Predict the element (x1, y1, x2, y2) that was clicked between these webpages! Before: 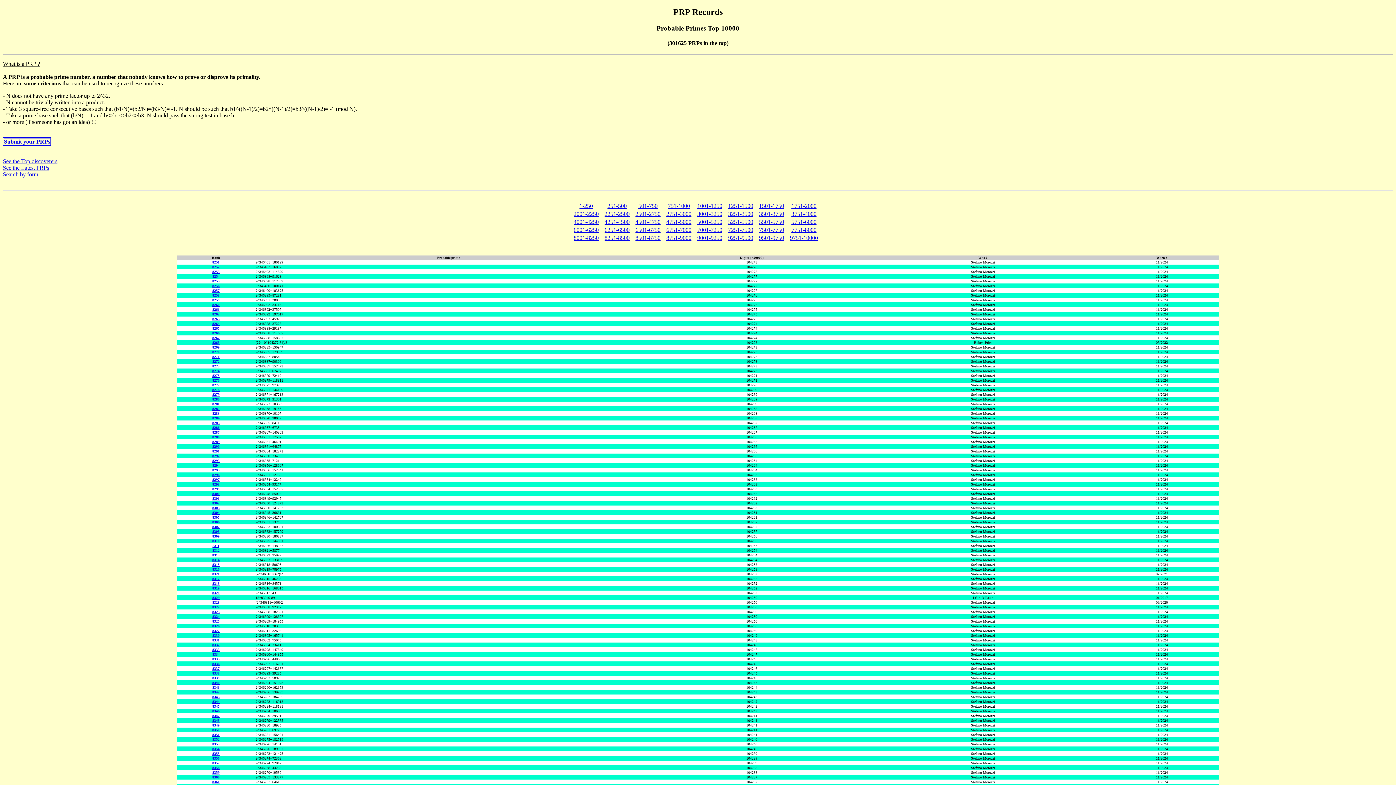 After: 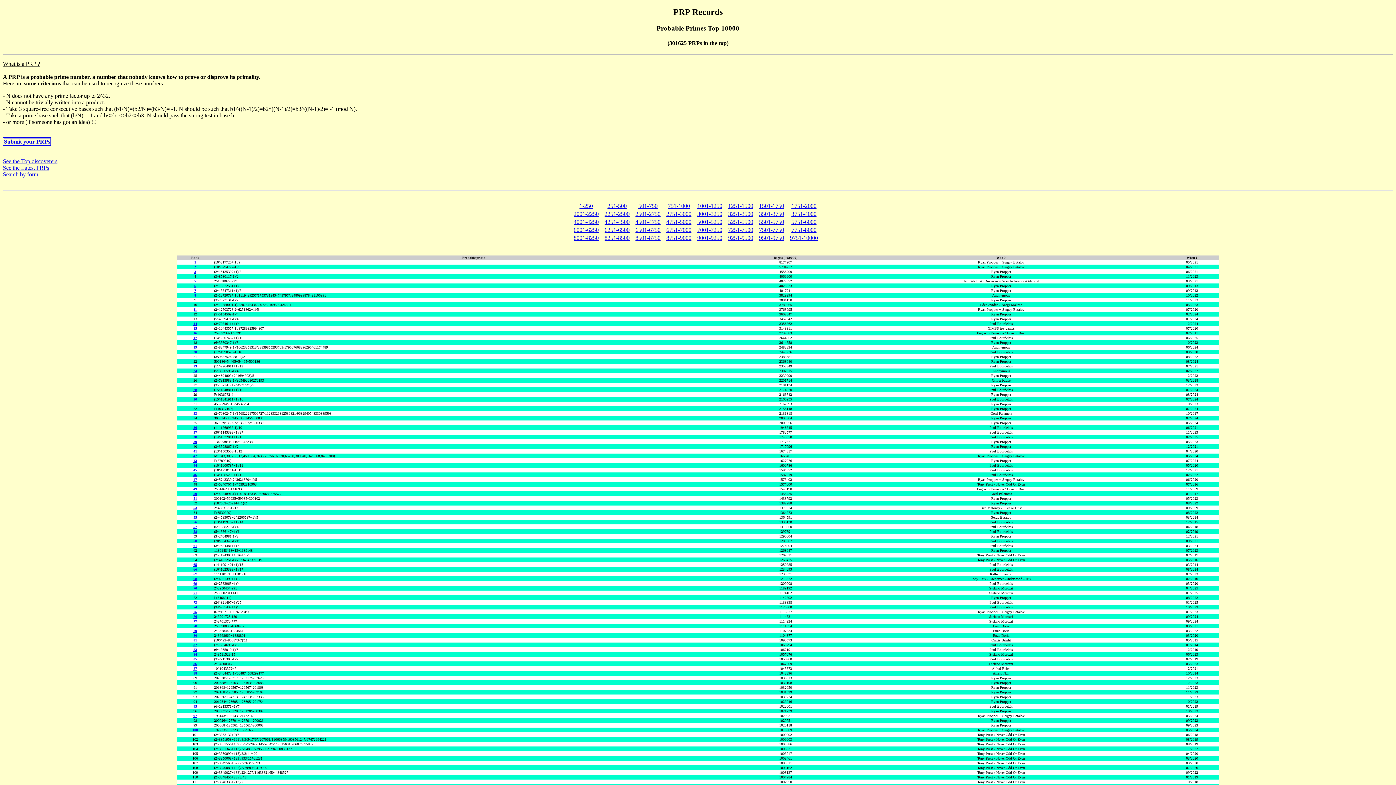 Action: label: 8325 bbox: (212, 619, 219, 623)